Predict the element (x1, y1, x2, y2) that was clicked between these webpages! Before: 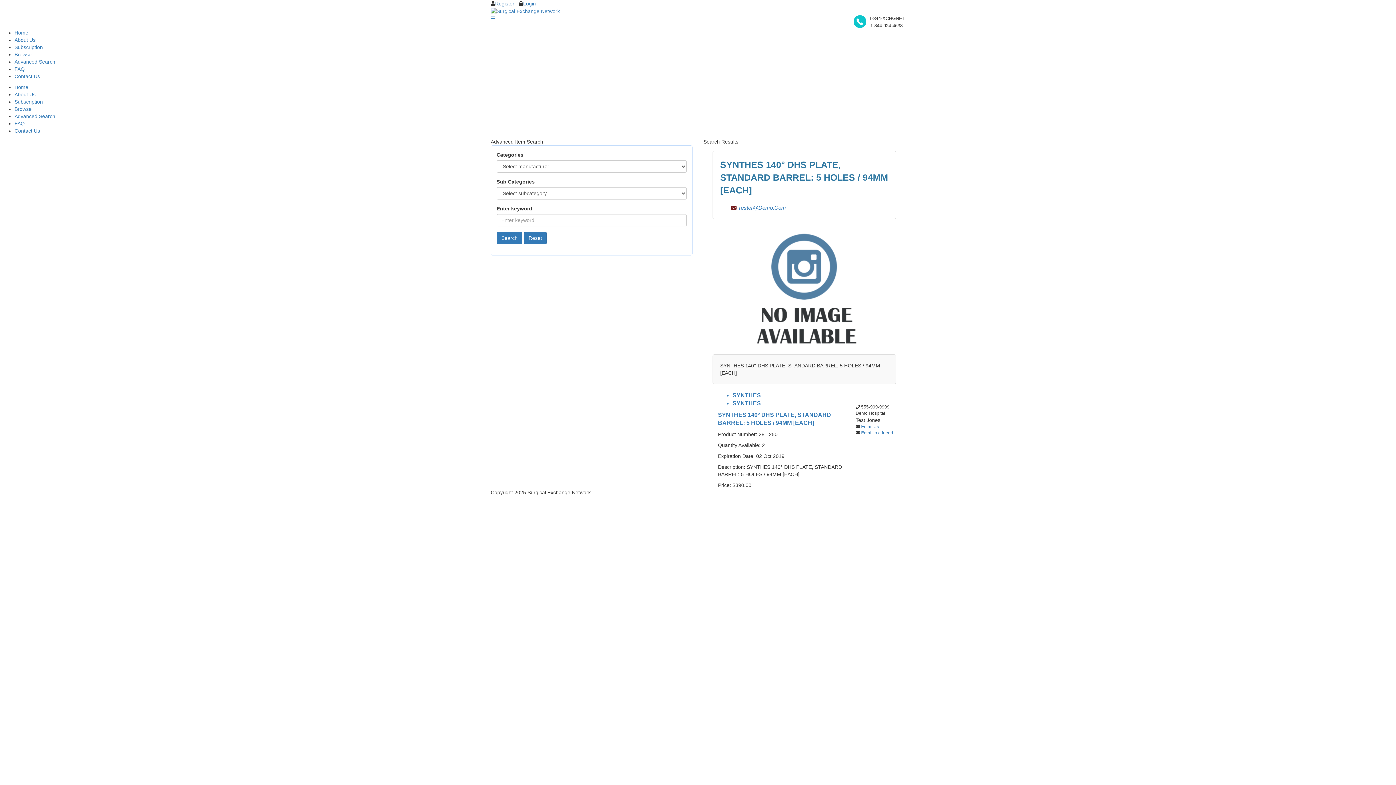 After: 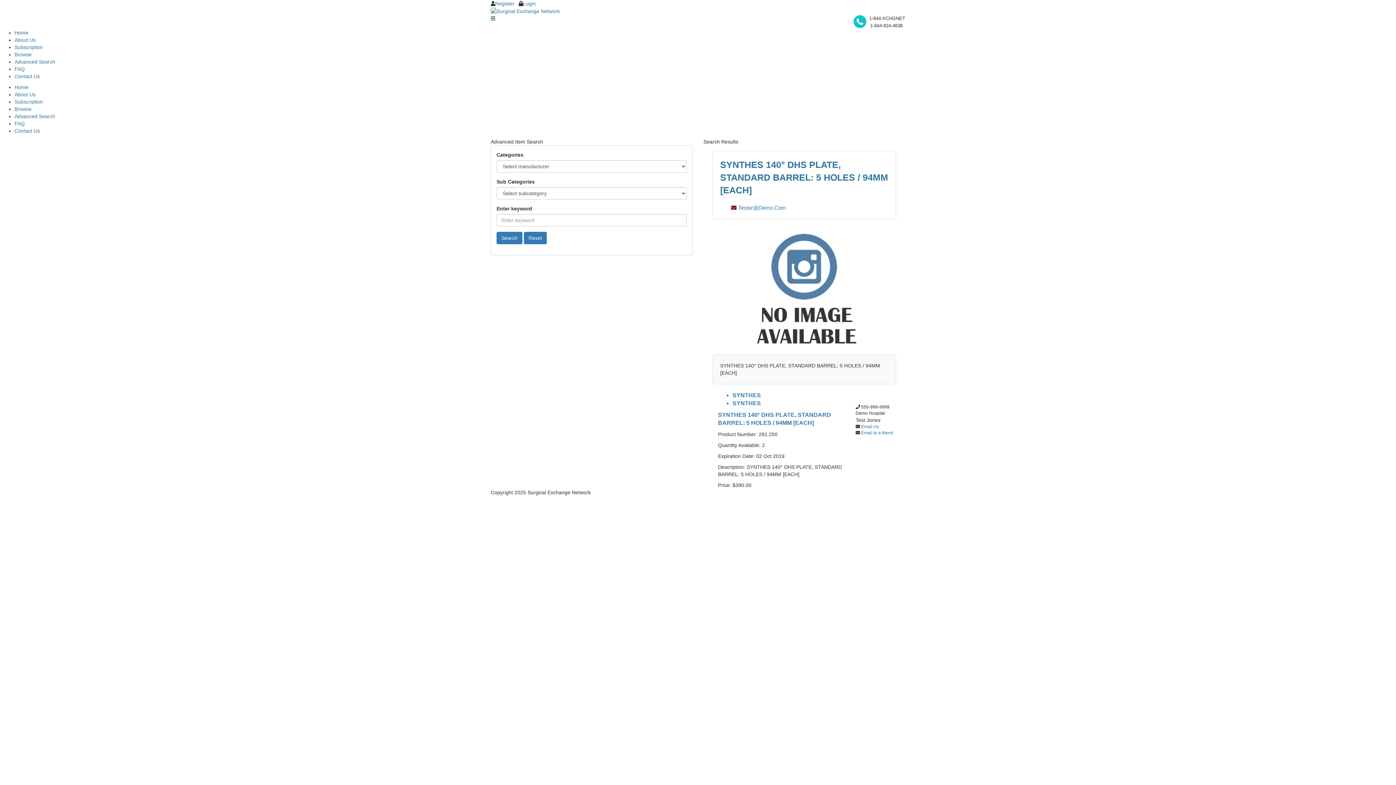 Action: bbox: (490, 15, 495, 21)